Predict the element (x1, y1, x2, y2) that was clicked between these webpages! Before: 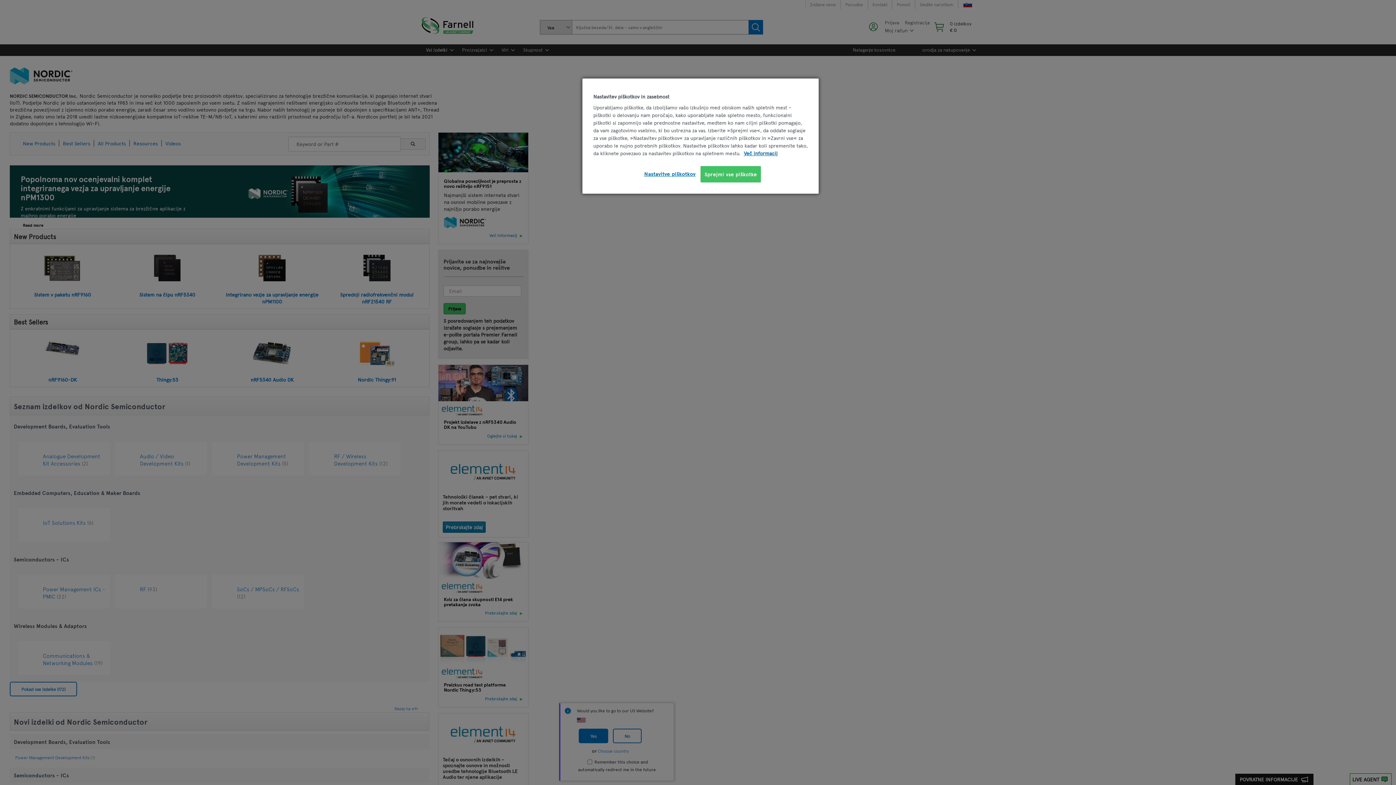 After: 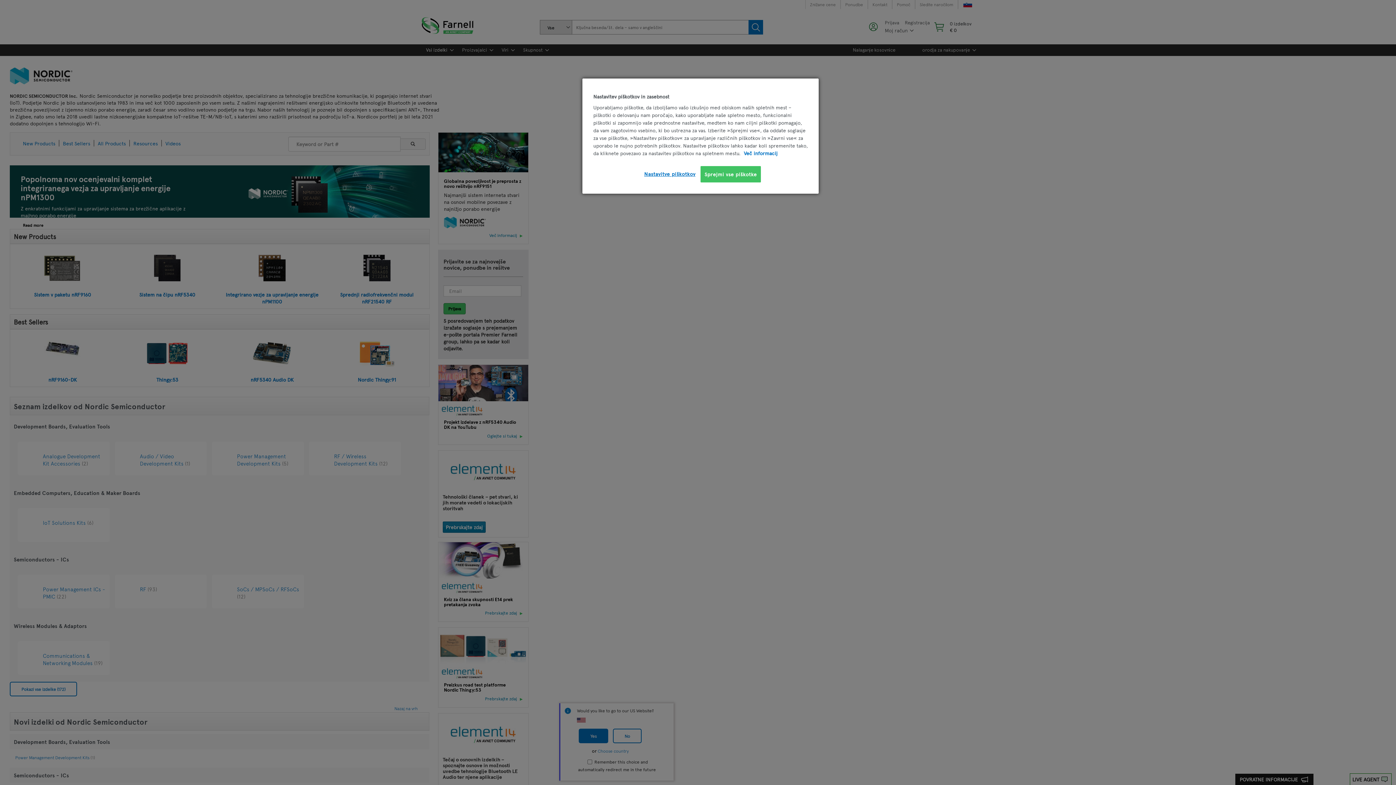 Action: bbox: (744, 149, 777, 156) label: Več informacij o zasebnosti, odpre se v novem zavihku